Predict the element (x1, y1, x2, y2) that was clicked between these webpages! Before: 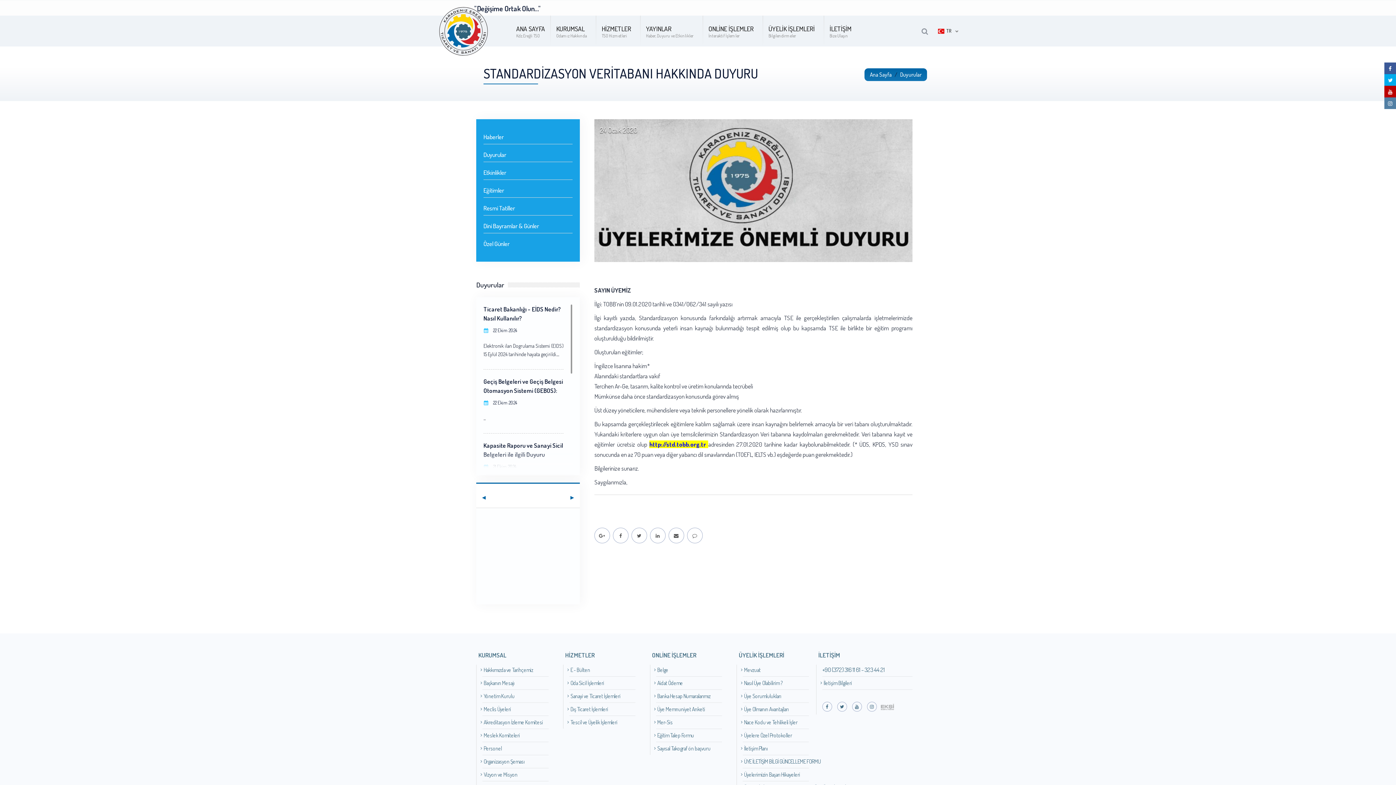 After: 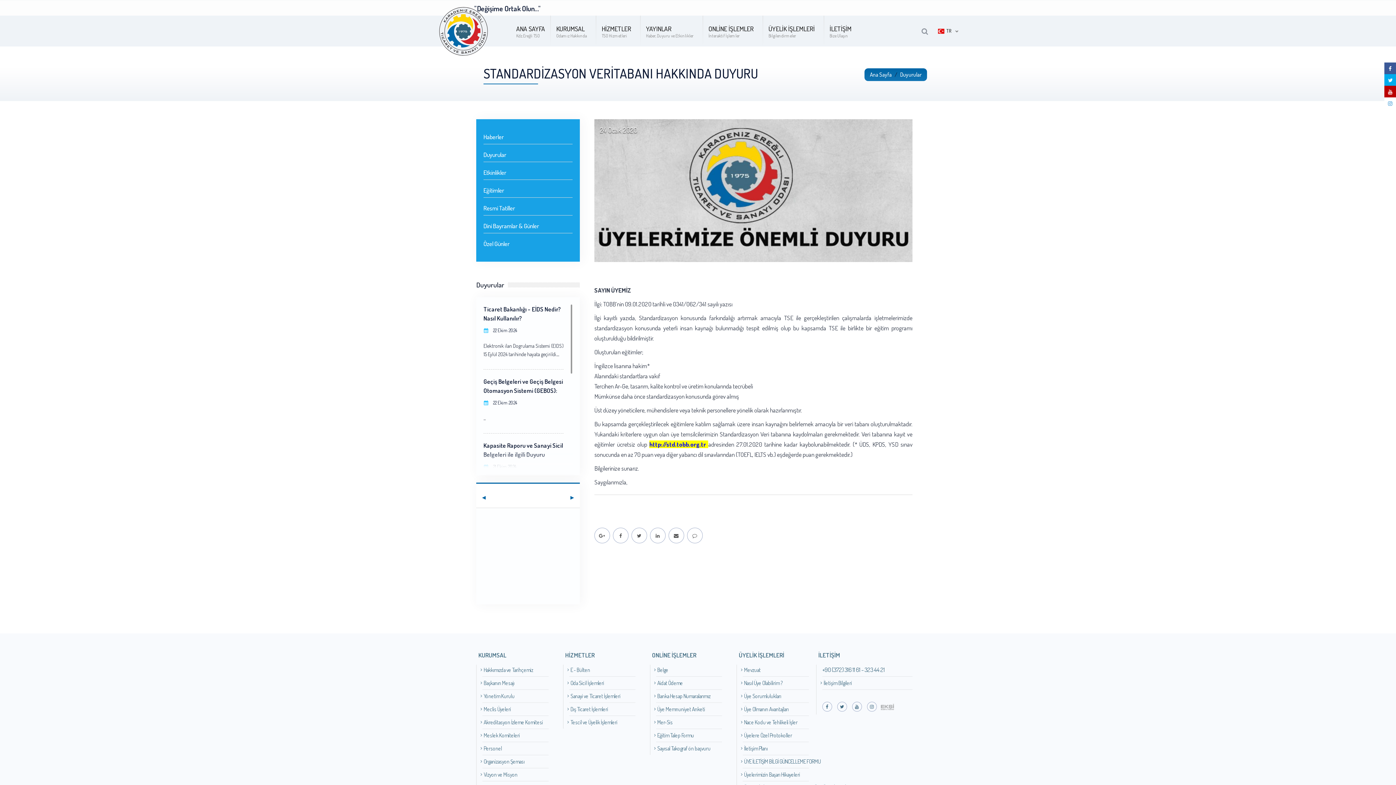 Action: bbox: (1384, 97, 1396, 109)